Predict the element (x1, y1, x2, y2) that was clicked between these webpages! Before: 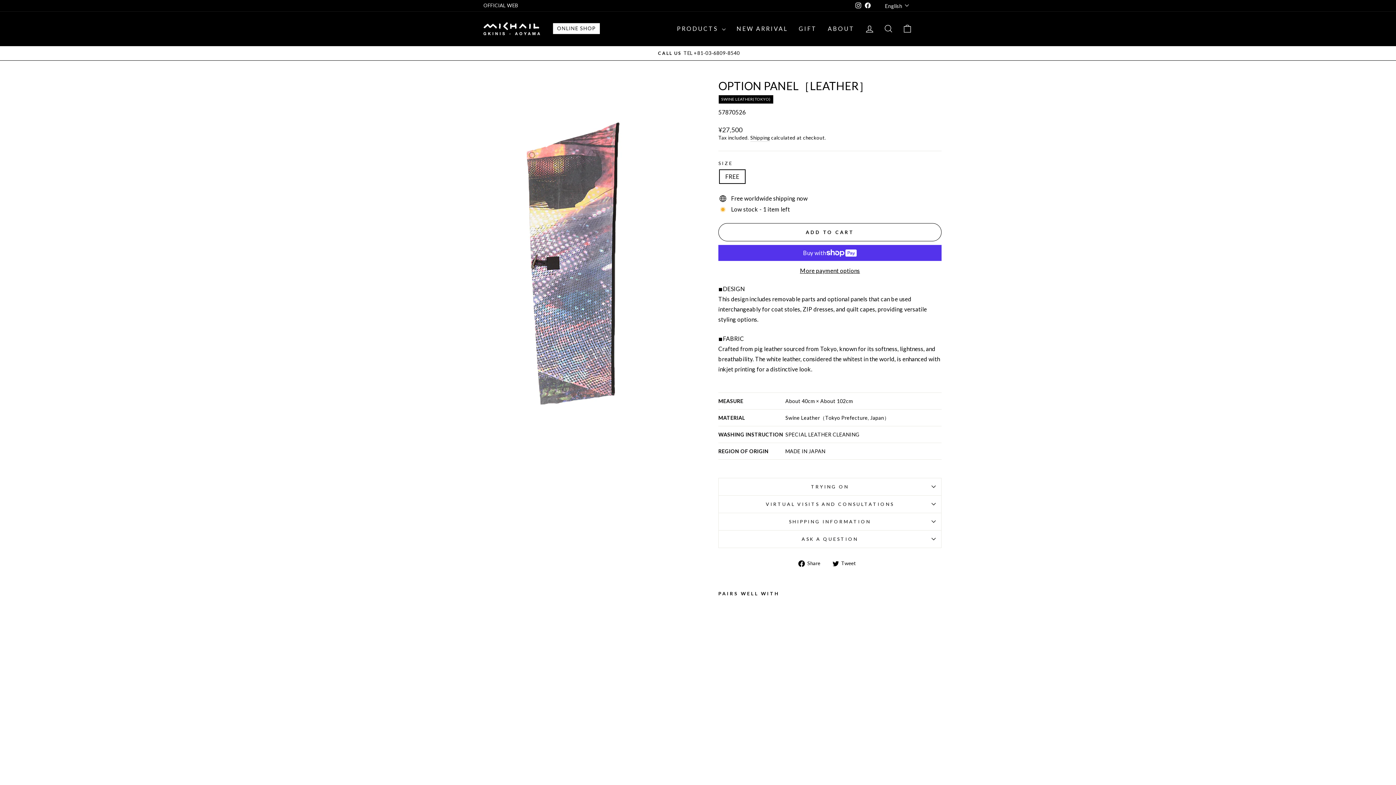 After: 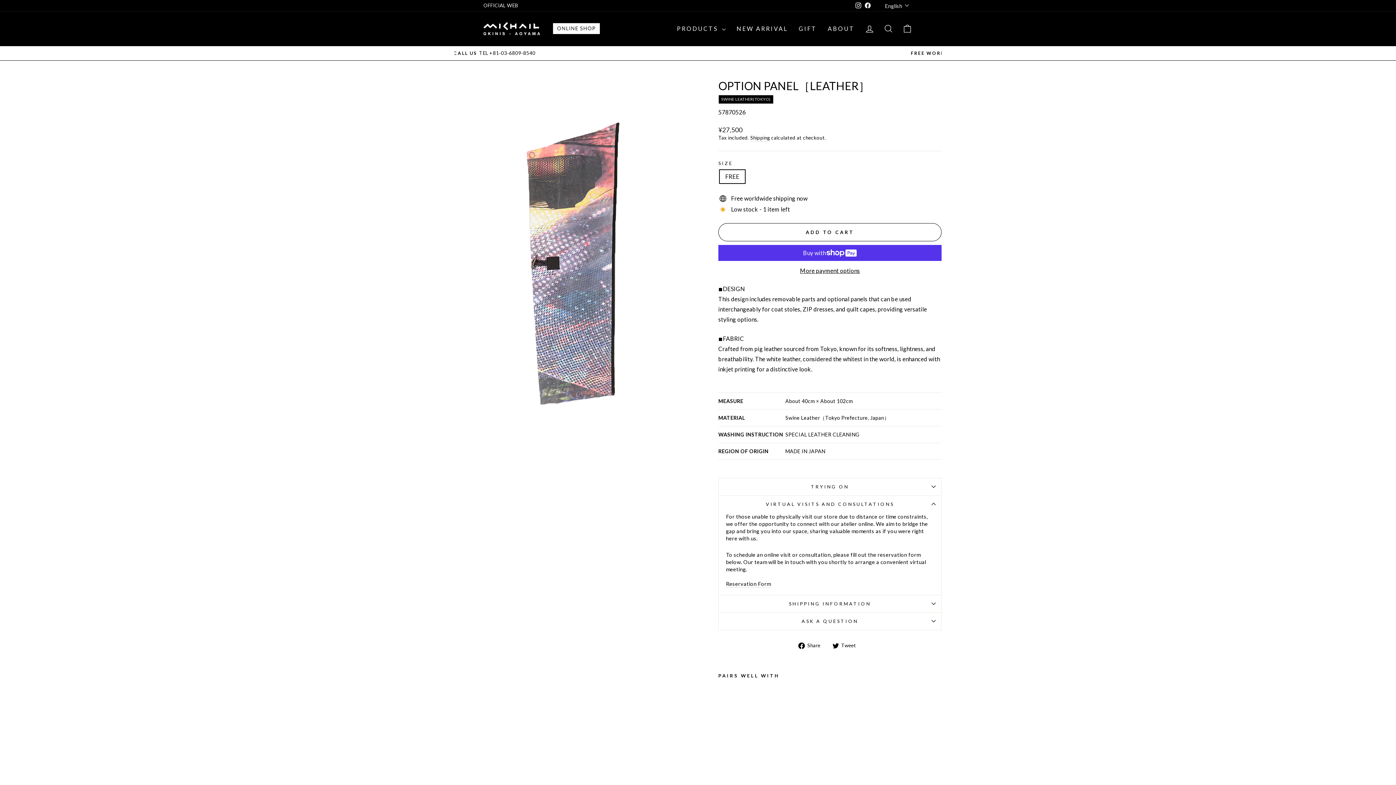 Action: label: VIRTUAL VISITS AND CONSULTATIONS bbox: (718, 495, 941, 512)